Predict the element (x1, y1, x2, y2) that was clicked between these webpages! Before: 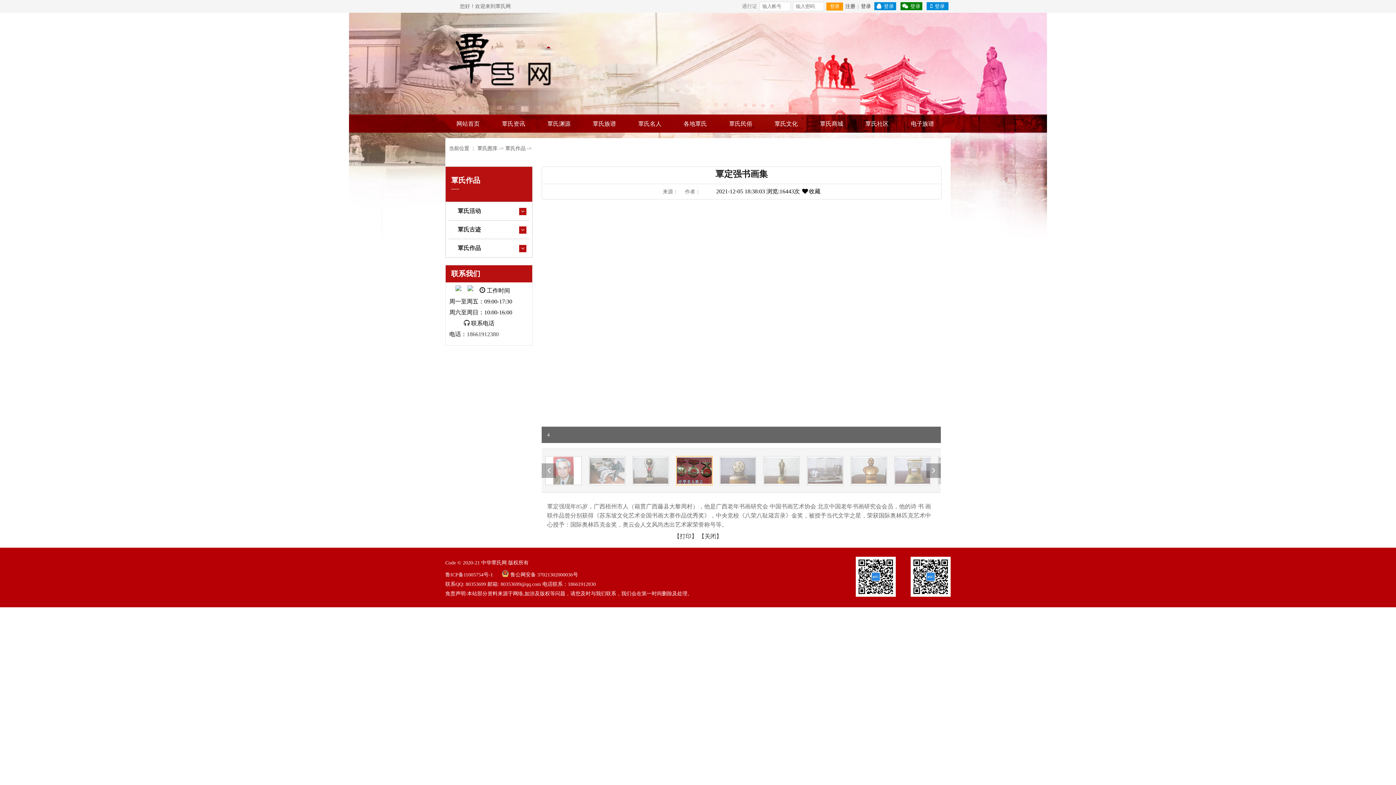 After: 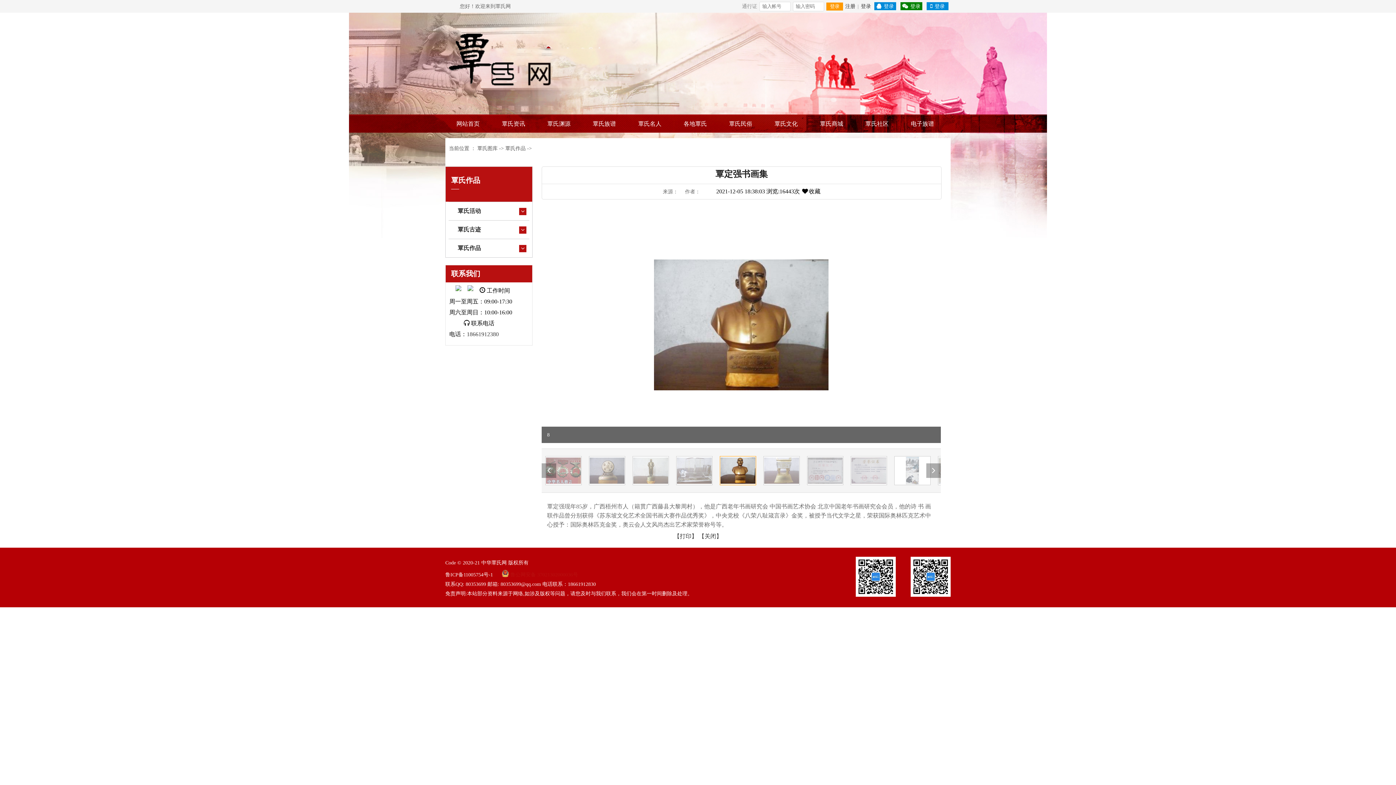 Action: label: 鲁公网安备 37021302000036号 bbox: (510, 572, 578, 577)